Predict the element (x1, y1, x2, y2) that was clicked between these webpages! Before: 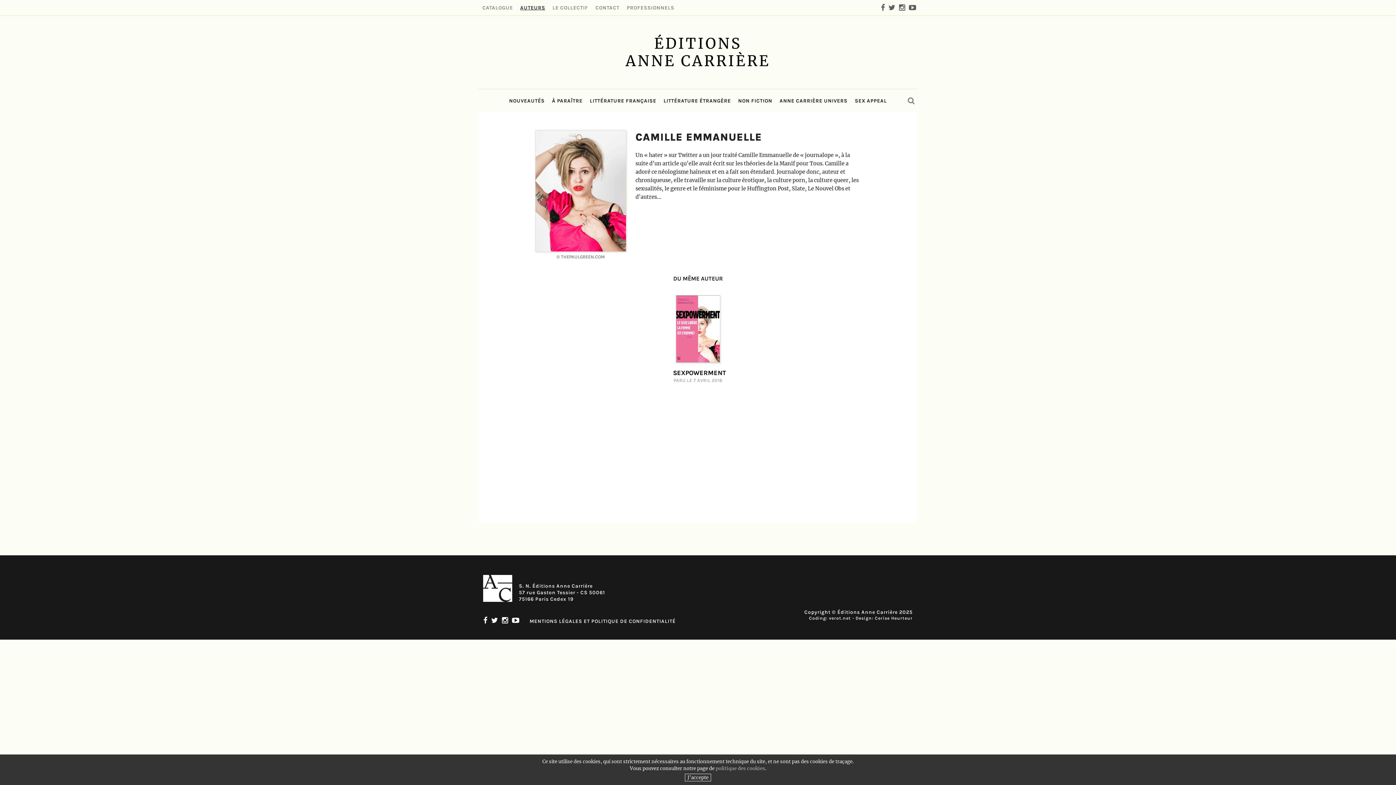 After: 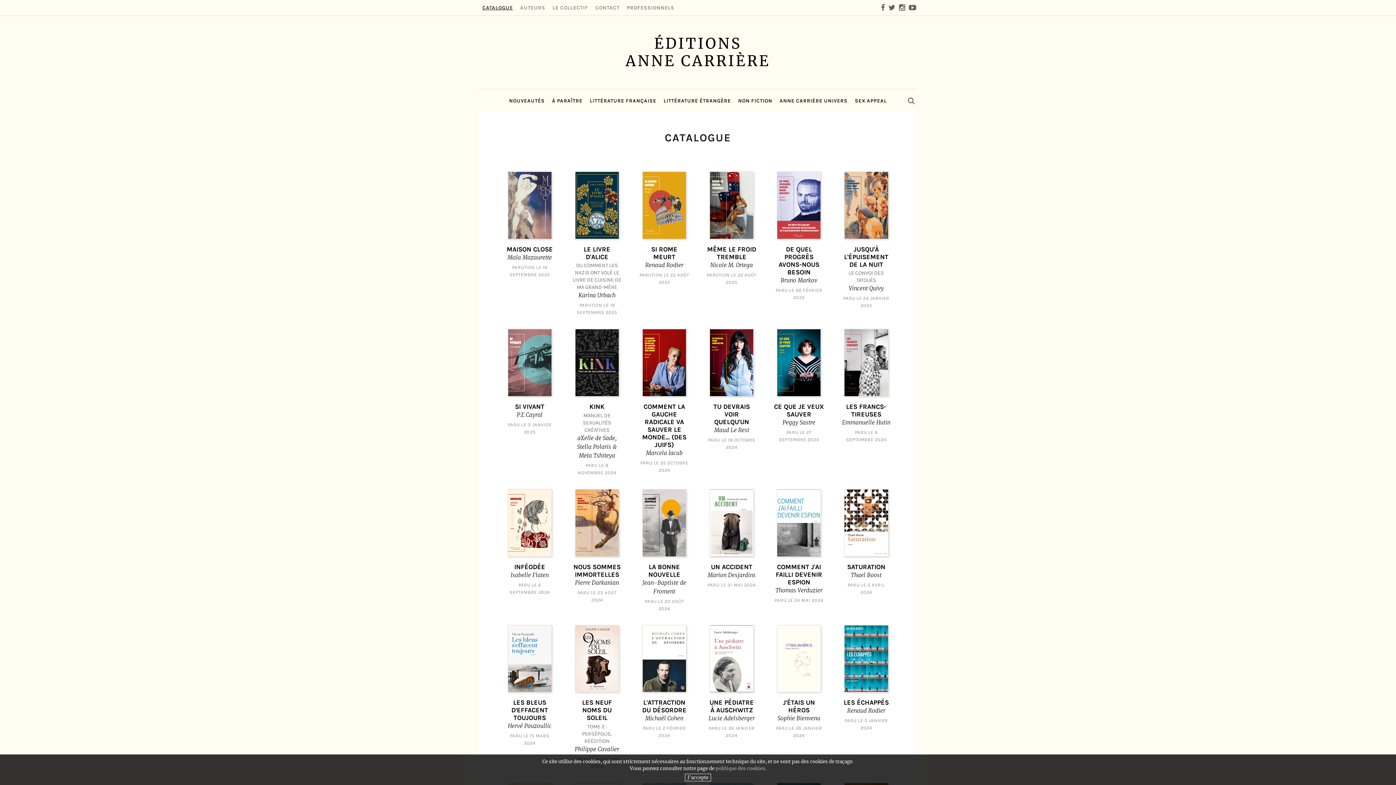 Action: bbox: (478, 5, 516, 10) label: CATALOGUE